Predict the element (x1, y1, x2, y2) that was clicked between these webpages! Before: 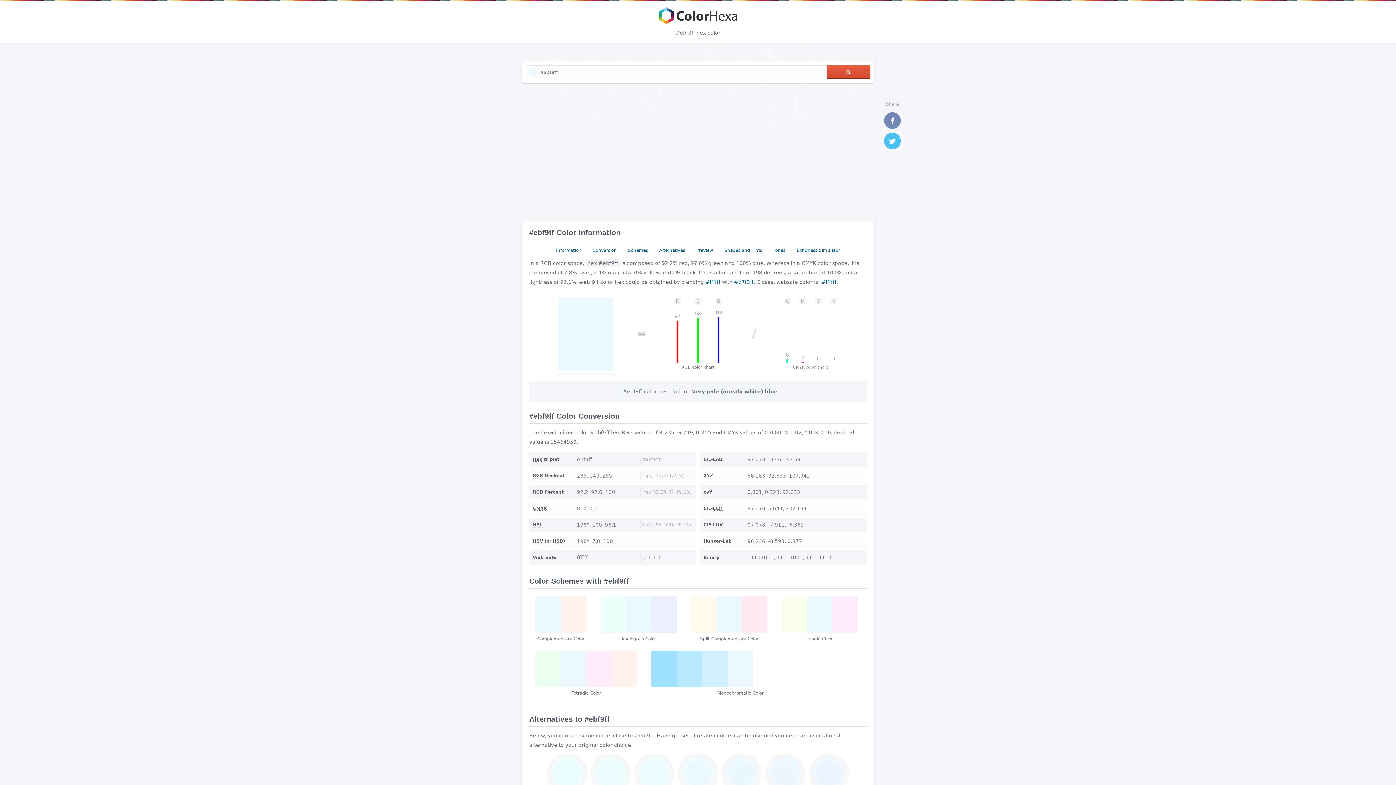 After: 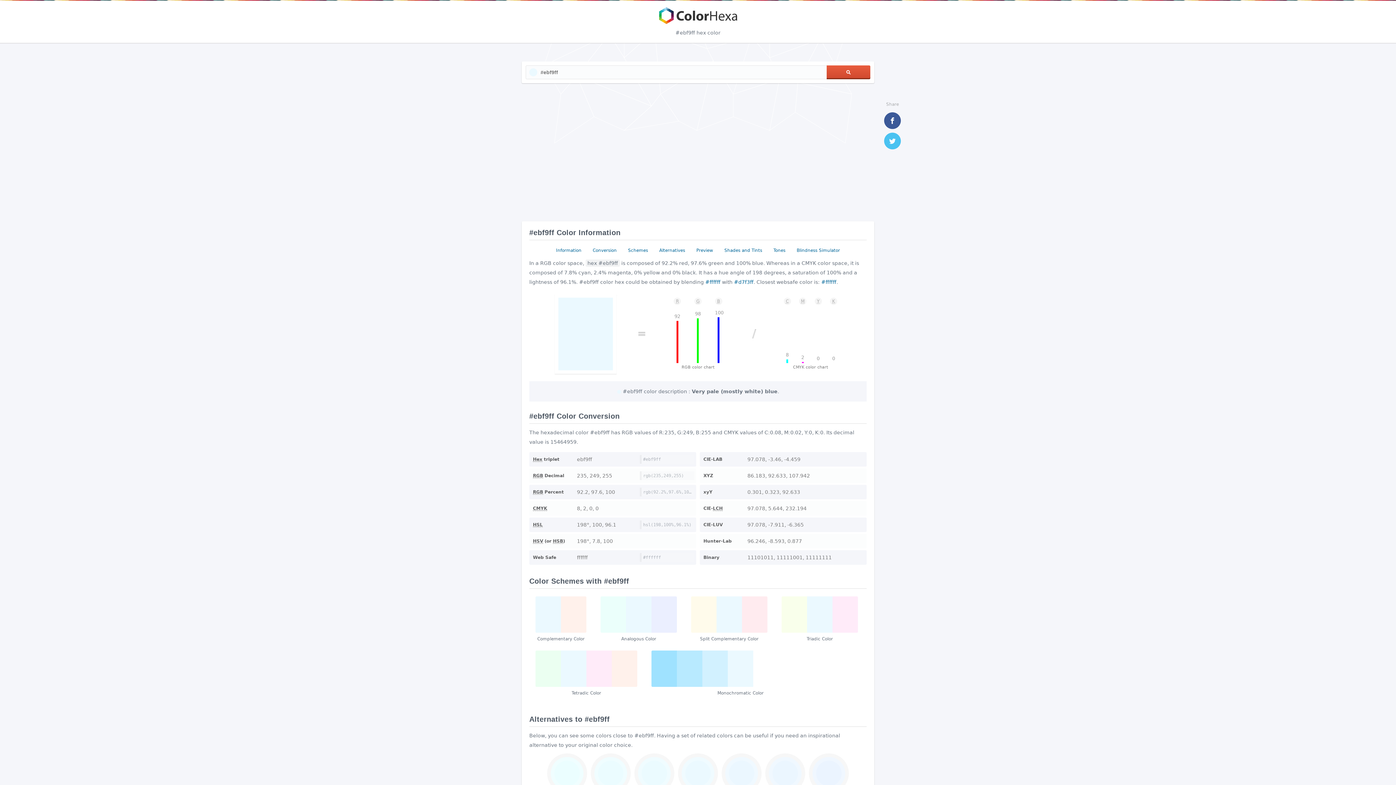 Action: bbox: (884, 112, 901, 129) label: Facebook